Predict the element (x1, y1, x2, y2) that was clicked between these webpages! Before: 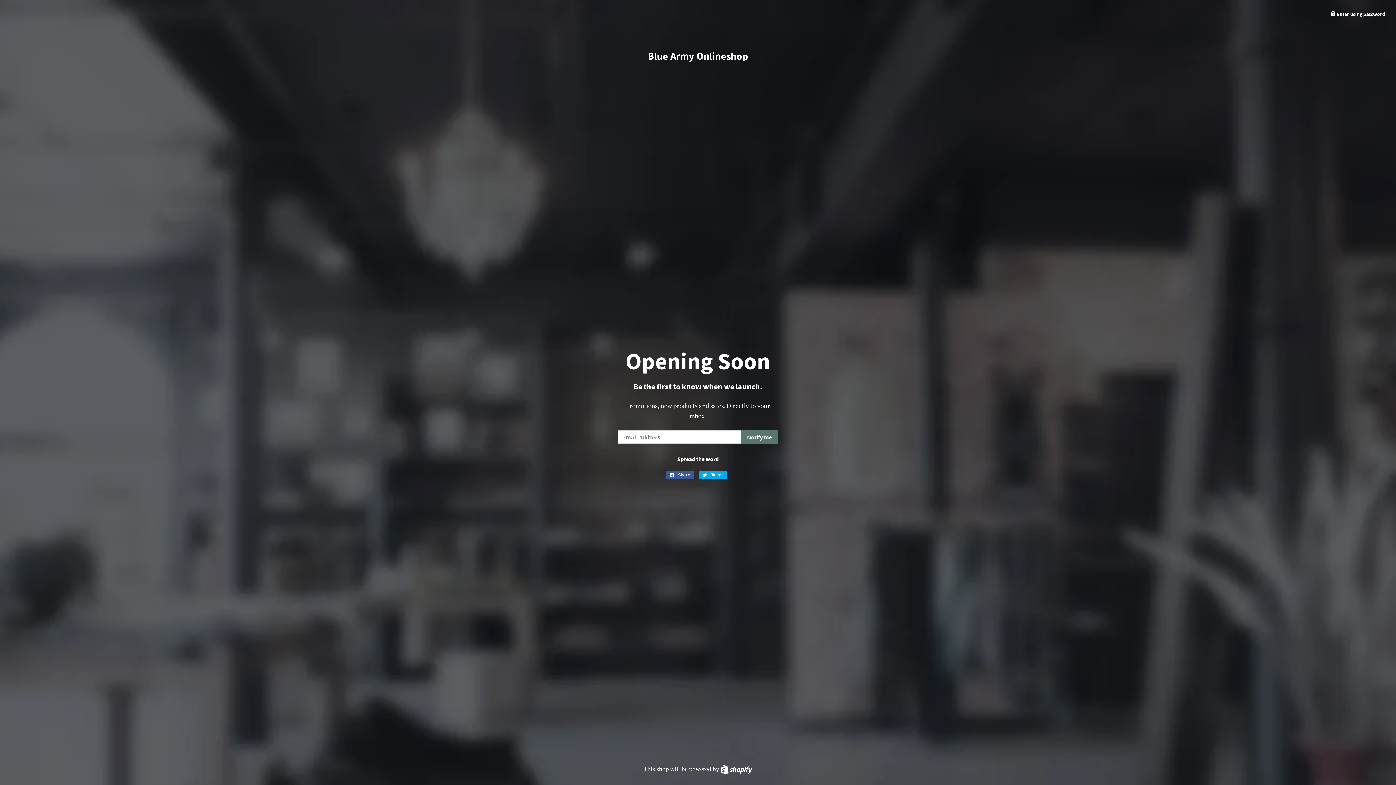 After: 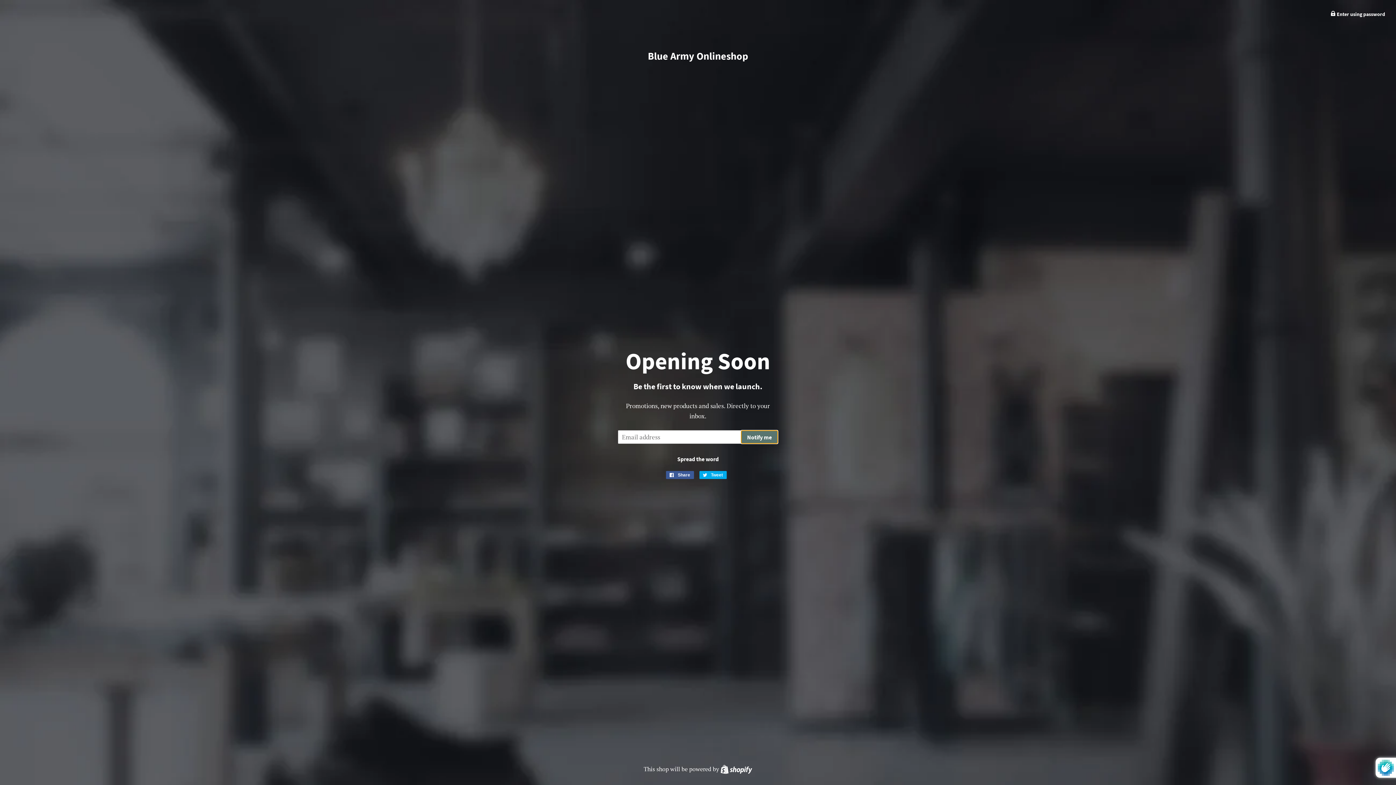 Action: bbox: (741, 430, 778, 444) label: Notify me